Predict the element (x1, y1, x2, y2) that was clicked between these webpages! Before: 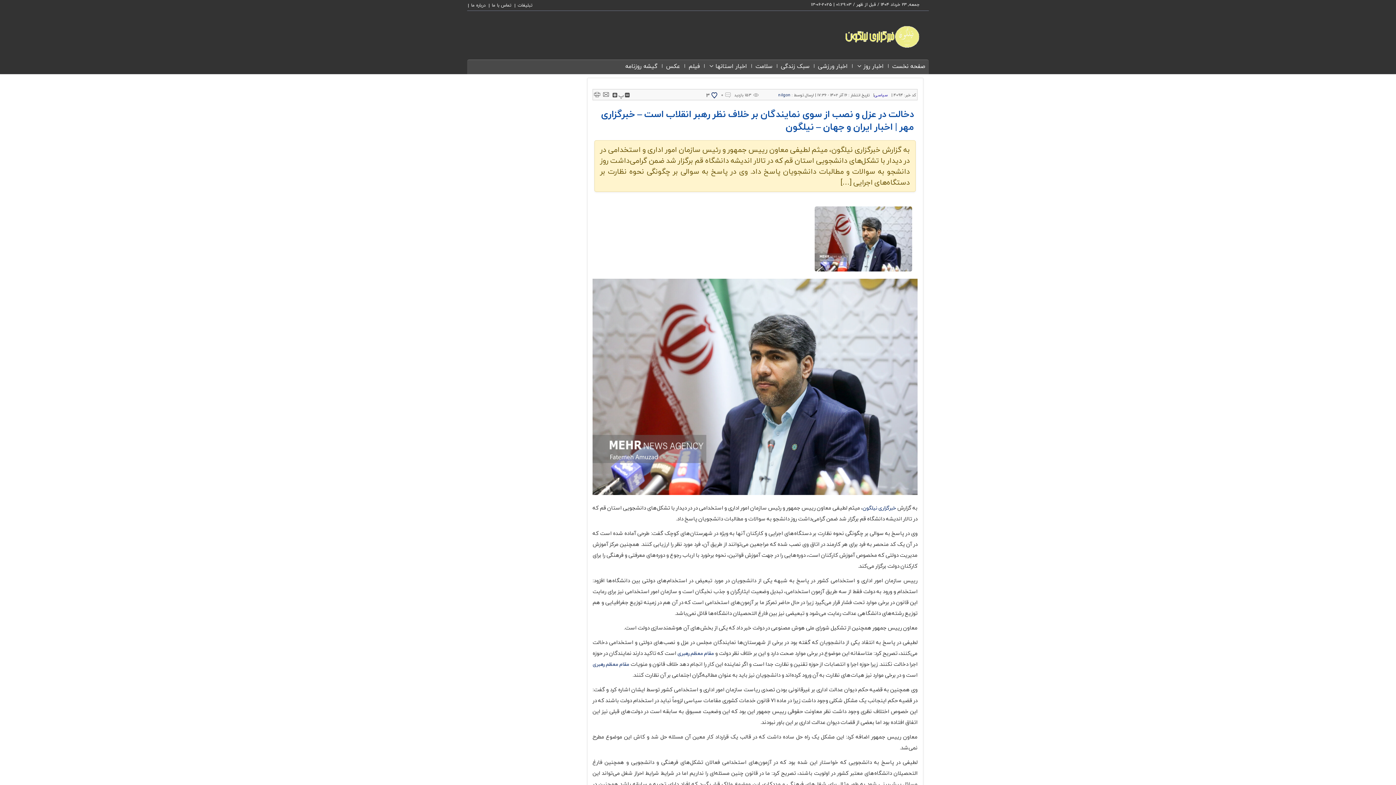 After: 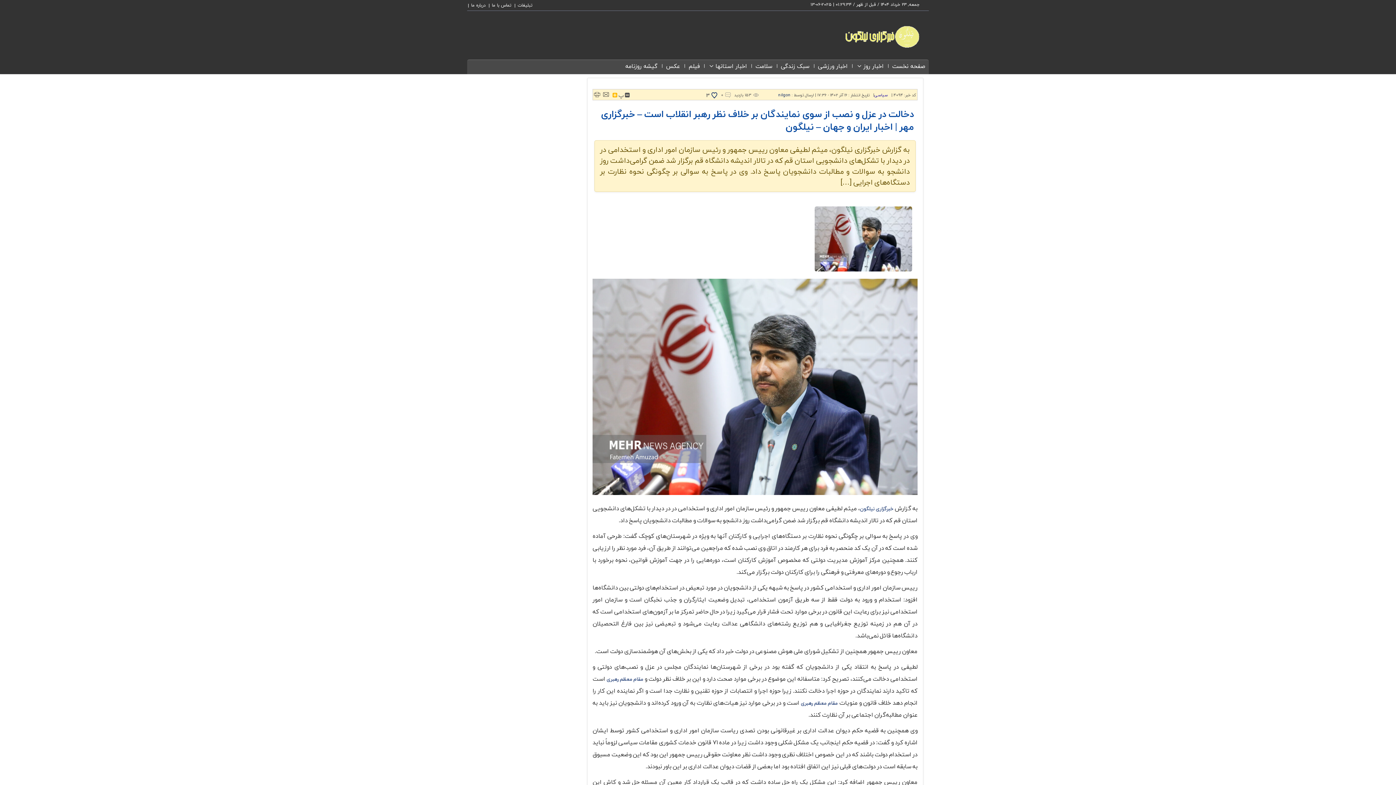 Action: bbox: (612, 92, 617, 99)